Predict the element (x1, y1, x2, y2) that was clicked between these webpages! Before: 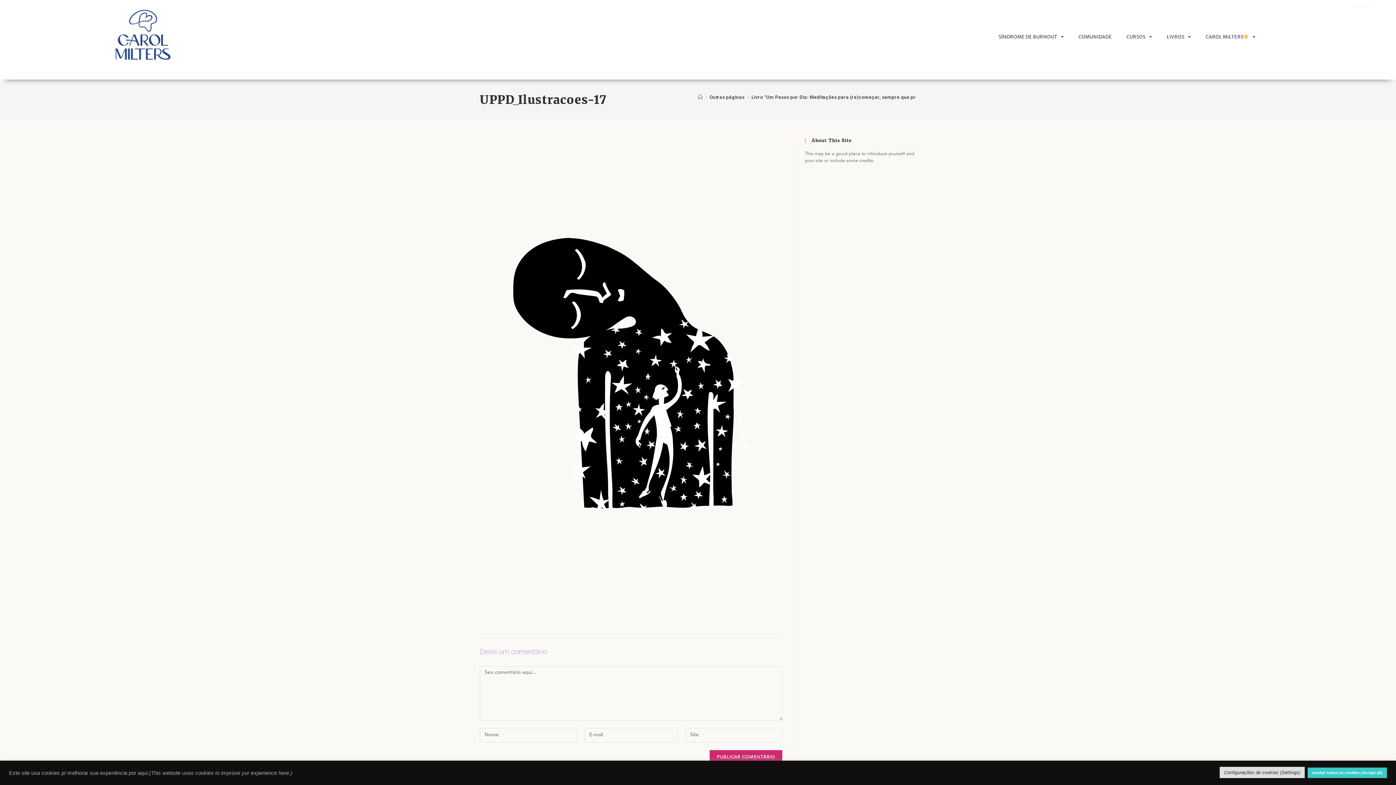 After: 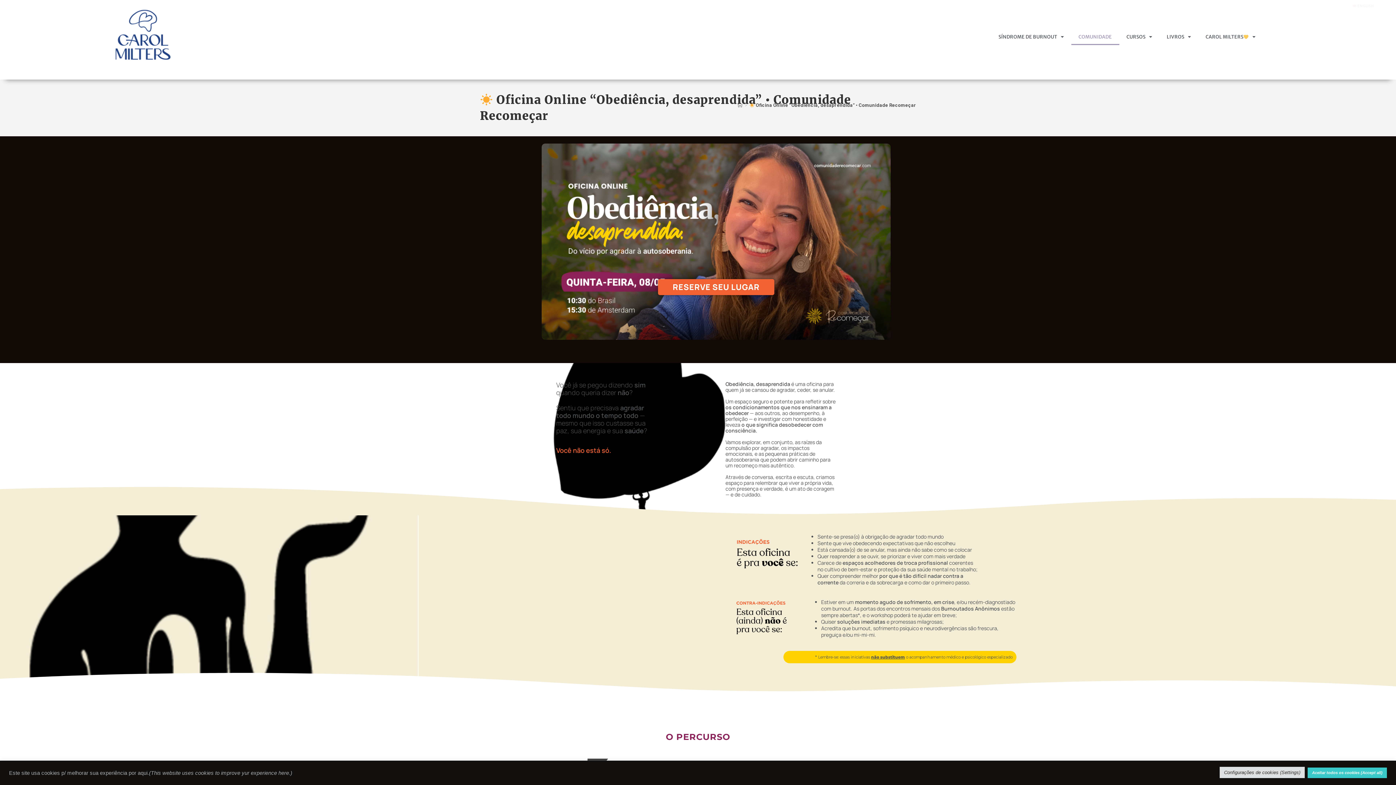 Action: label: COMUNIDADE bbox: (1071, 28, 1119, 45)